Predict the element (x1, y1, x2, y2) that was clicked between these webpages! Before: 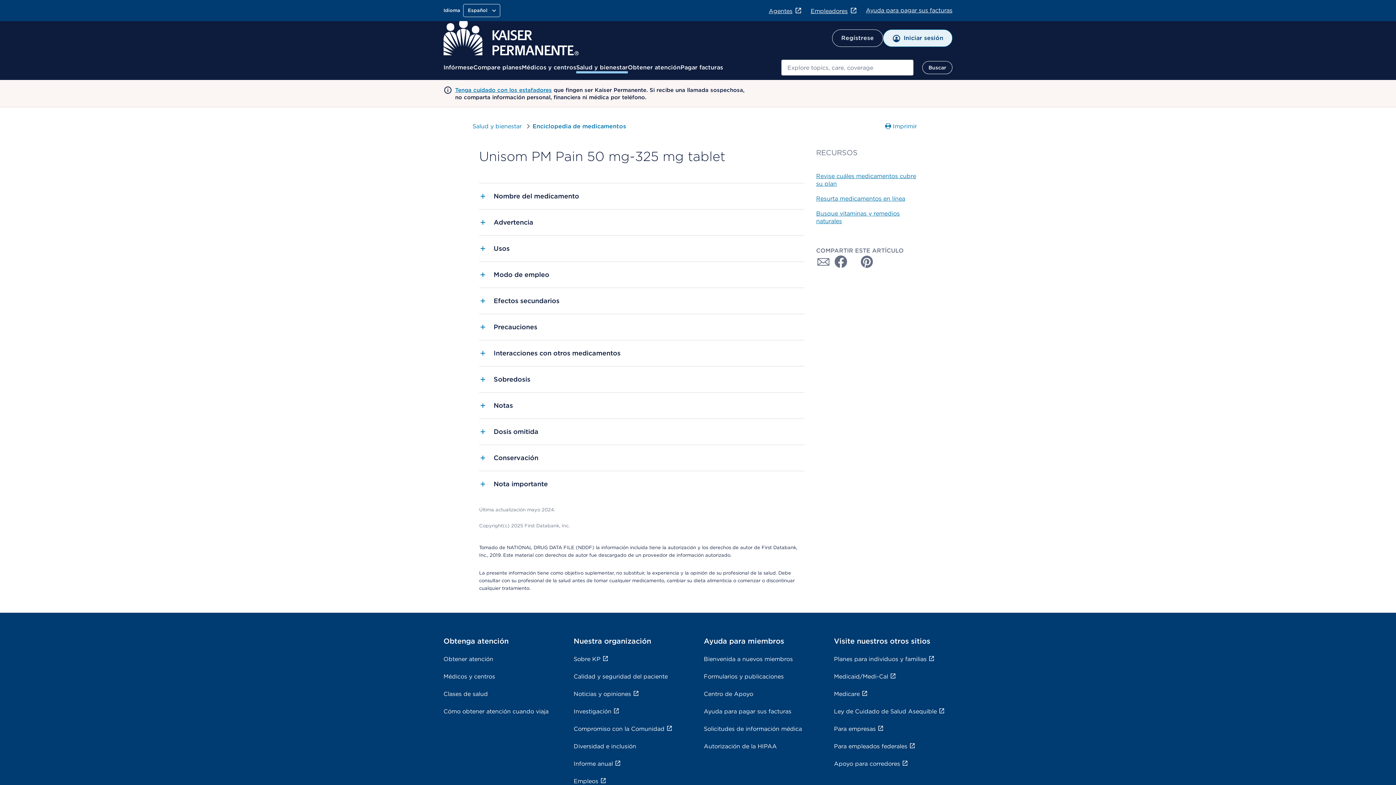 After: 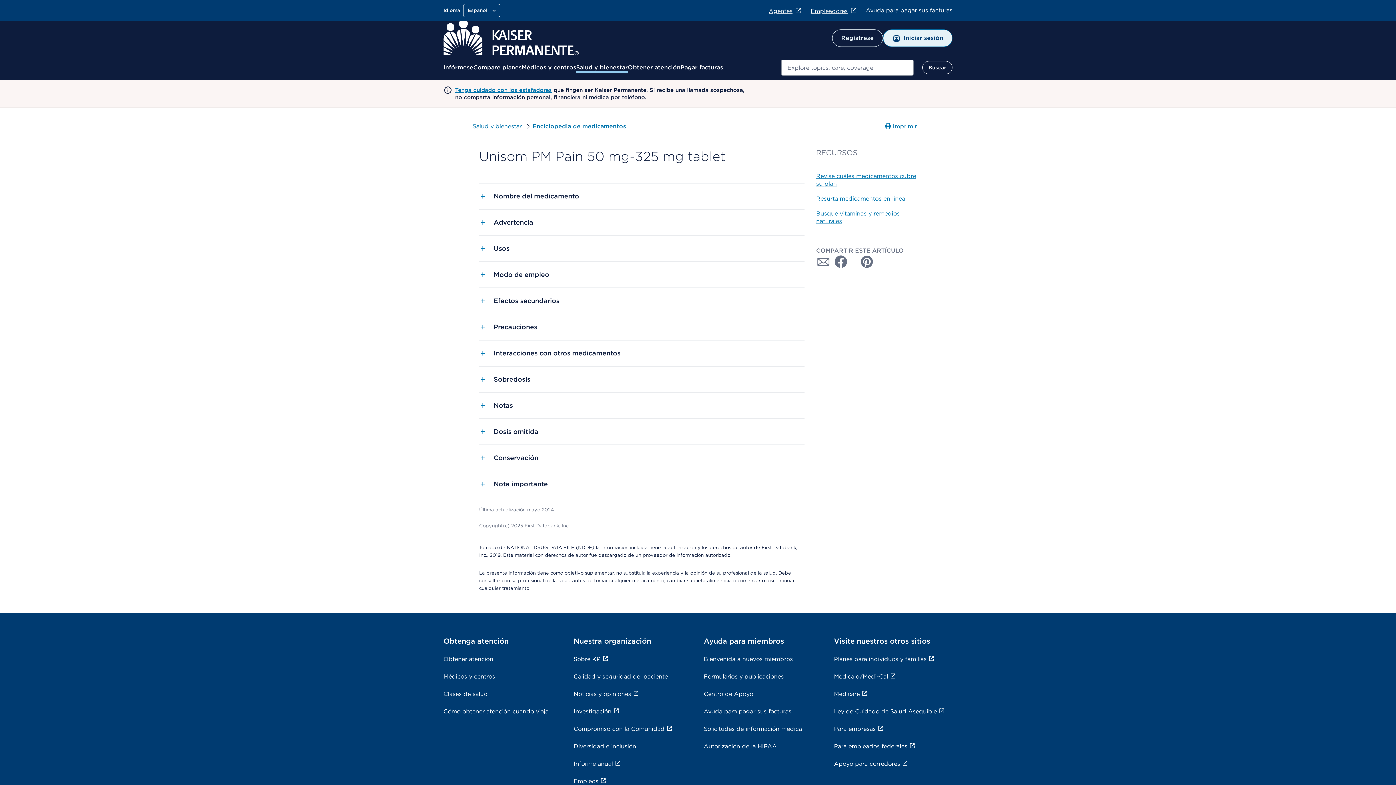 Action: bbox: (768, 7, 802, 14) label: Agentes